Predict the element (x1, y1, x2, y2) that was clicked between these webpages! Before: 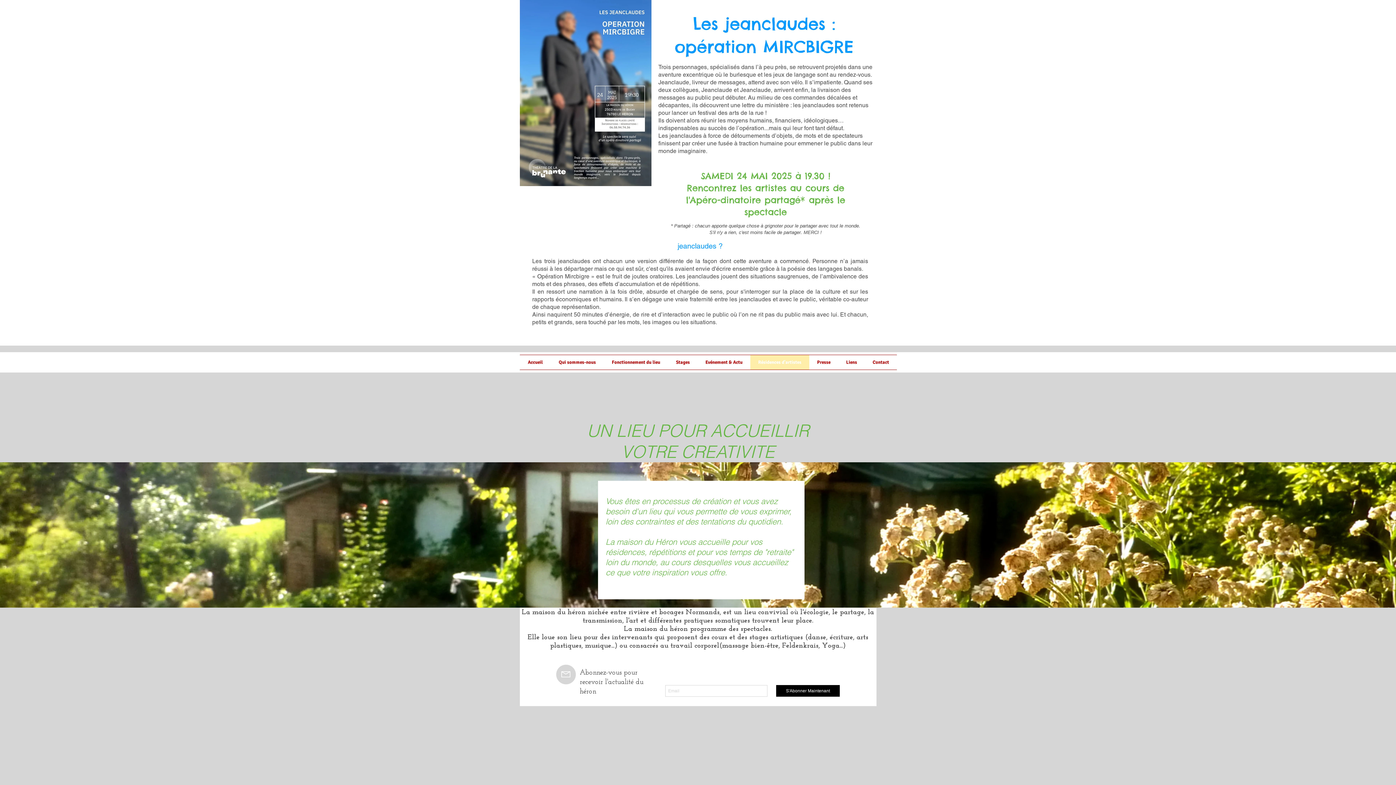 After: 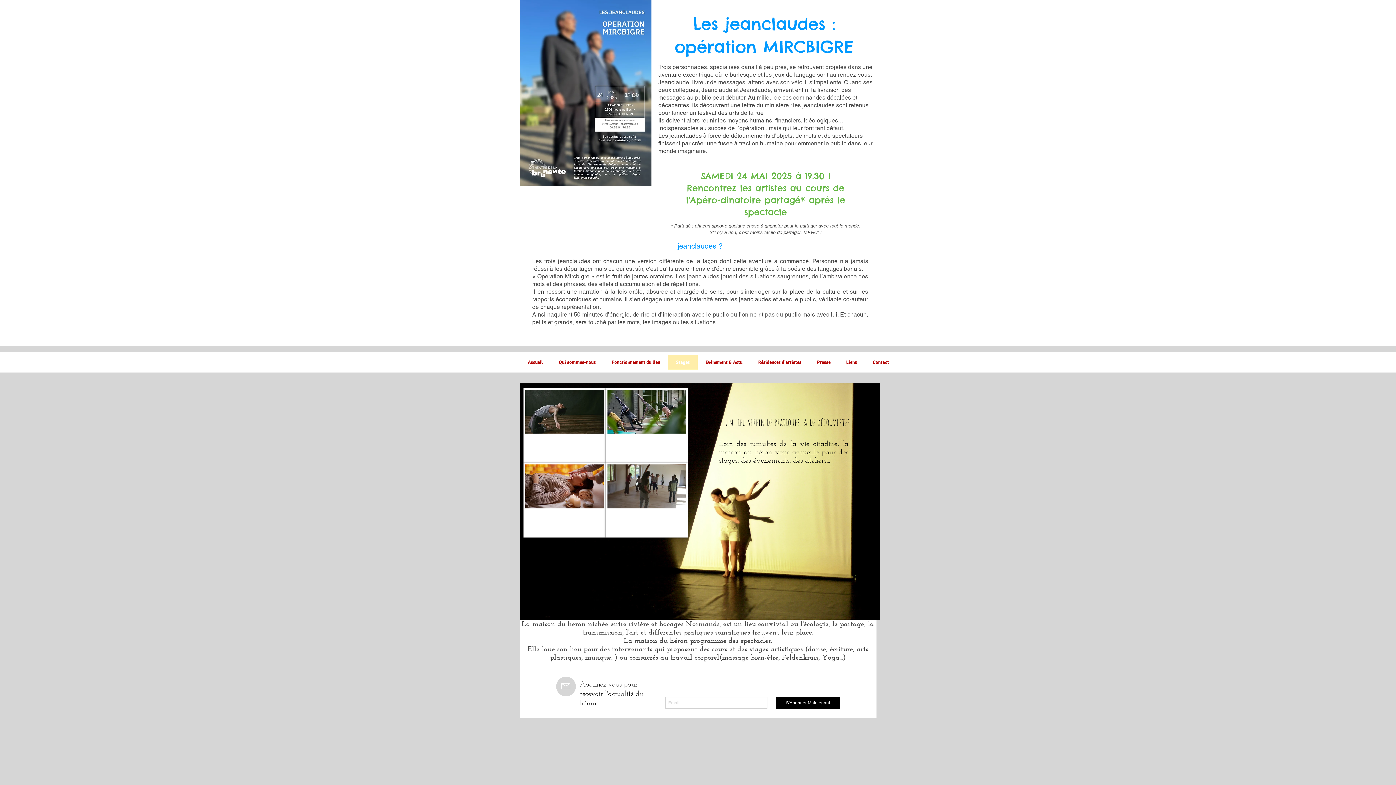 Action: label: Stages bbox: (668, 355, 697, 369)